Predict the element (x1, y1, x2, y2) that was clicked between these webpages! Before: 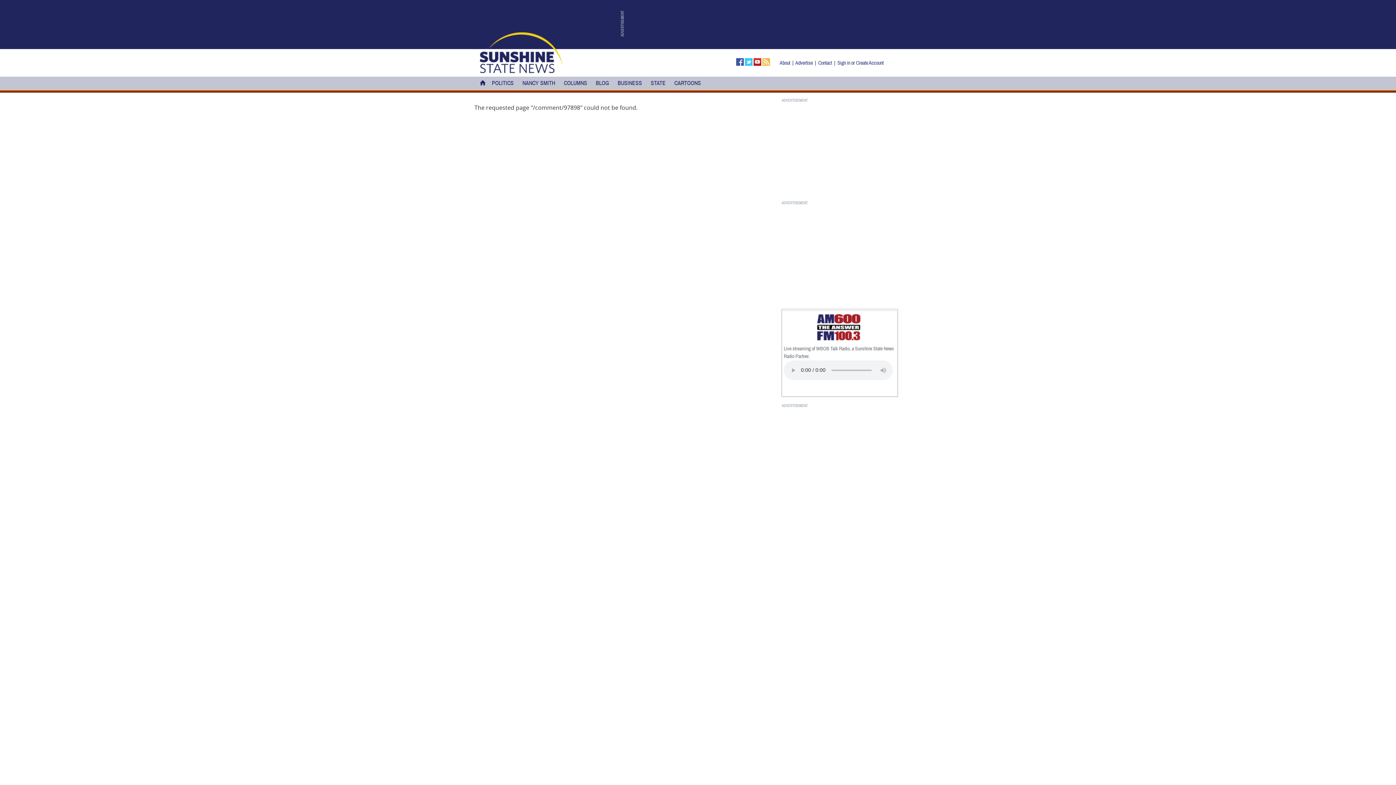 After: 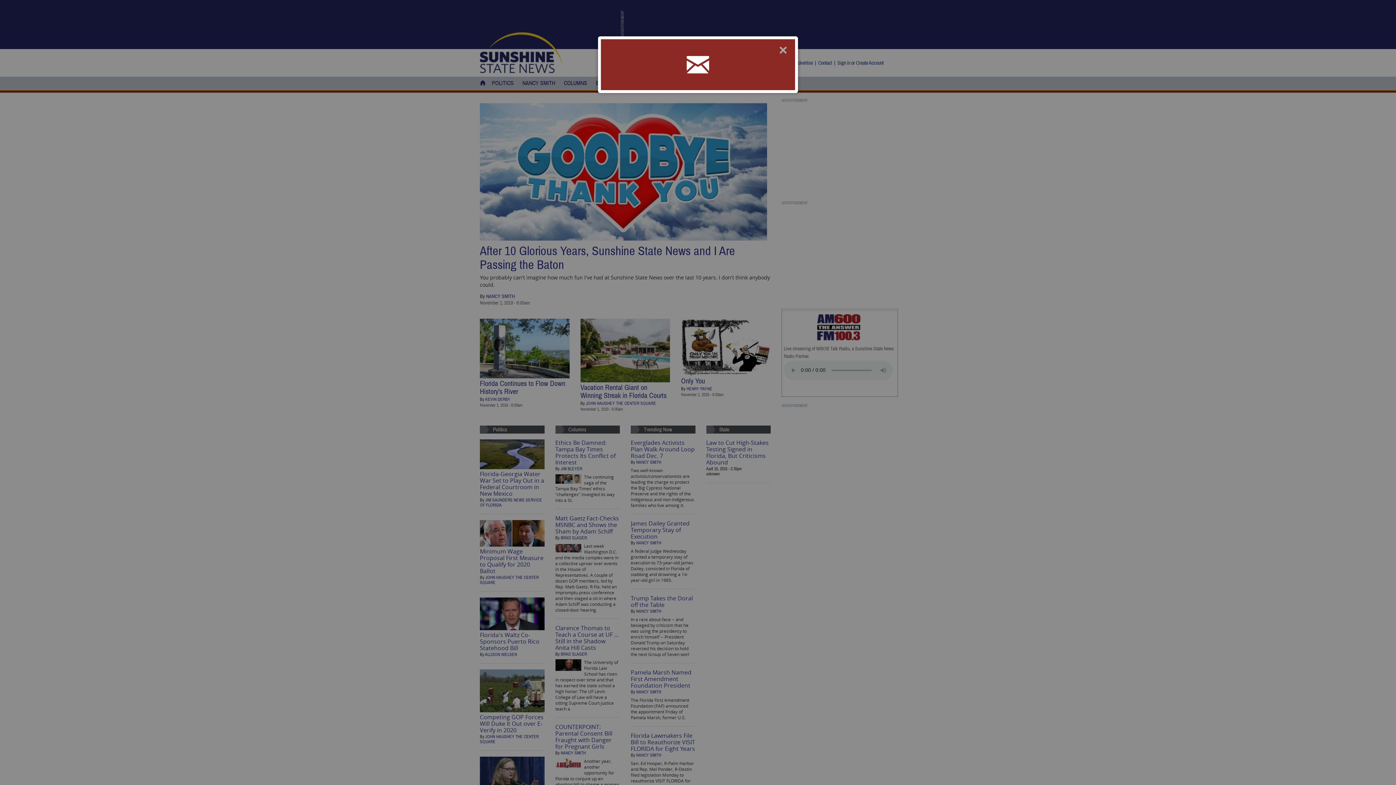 Action: bbox: (480, 48, 562, 56)